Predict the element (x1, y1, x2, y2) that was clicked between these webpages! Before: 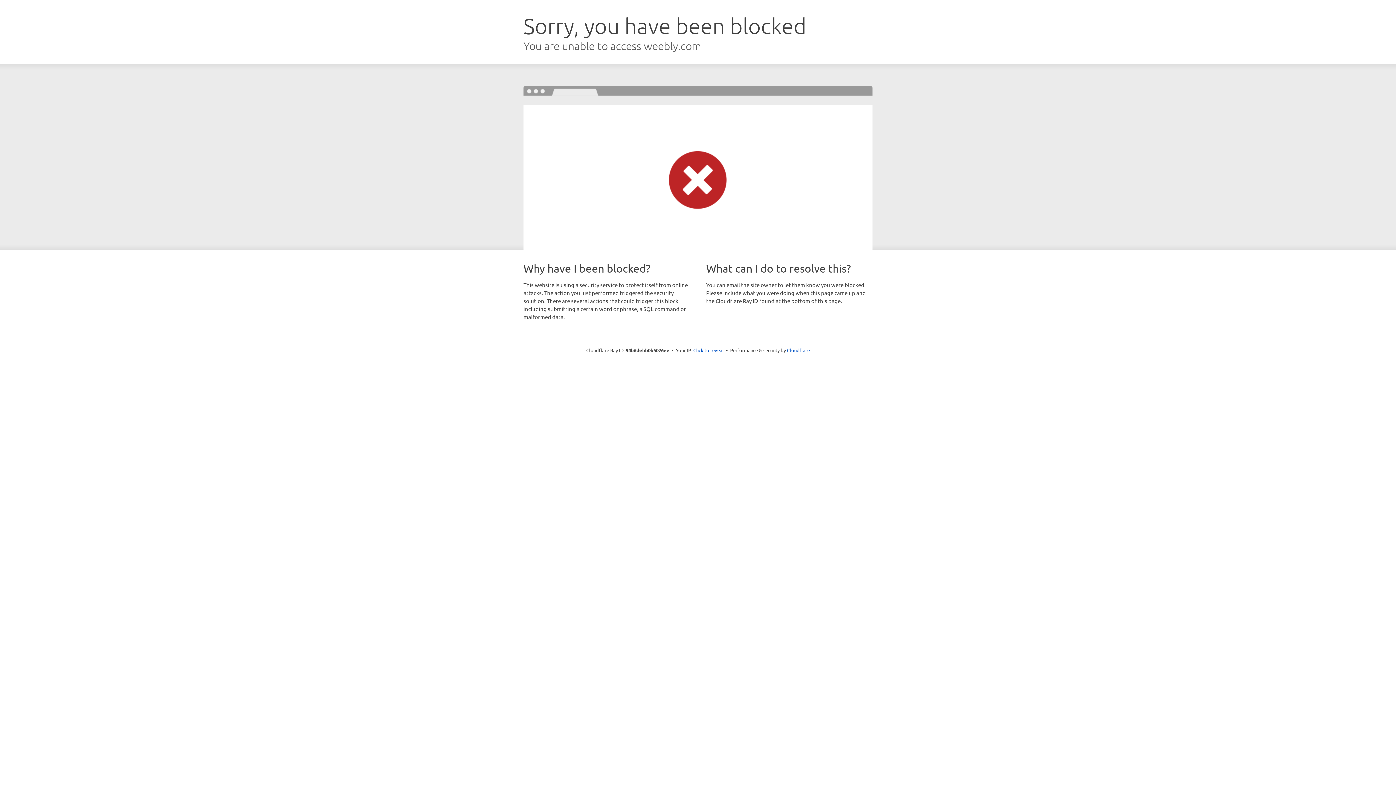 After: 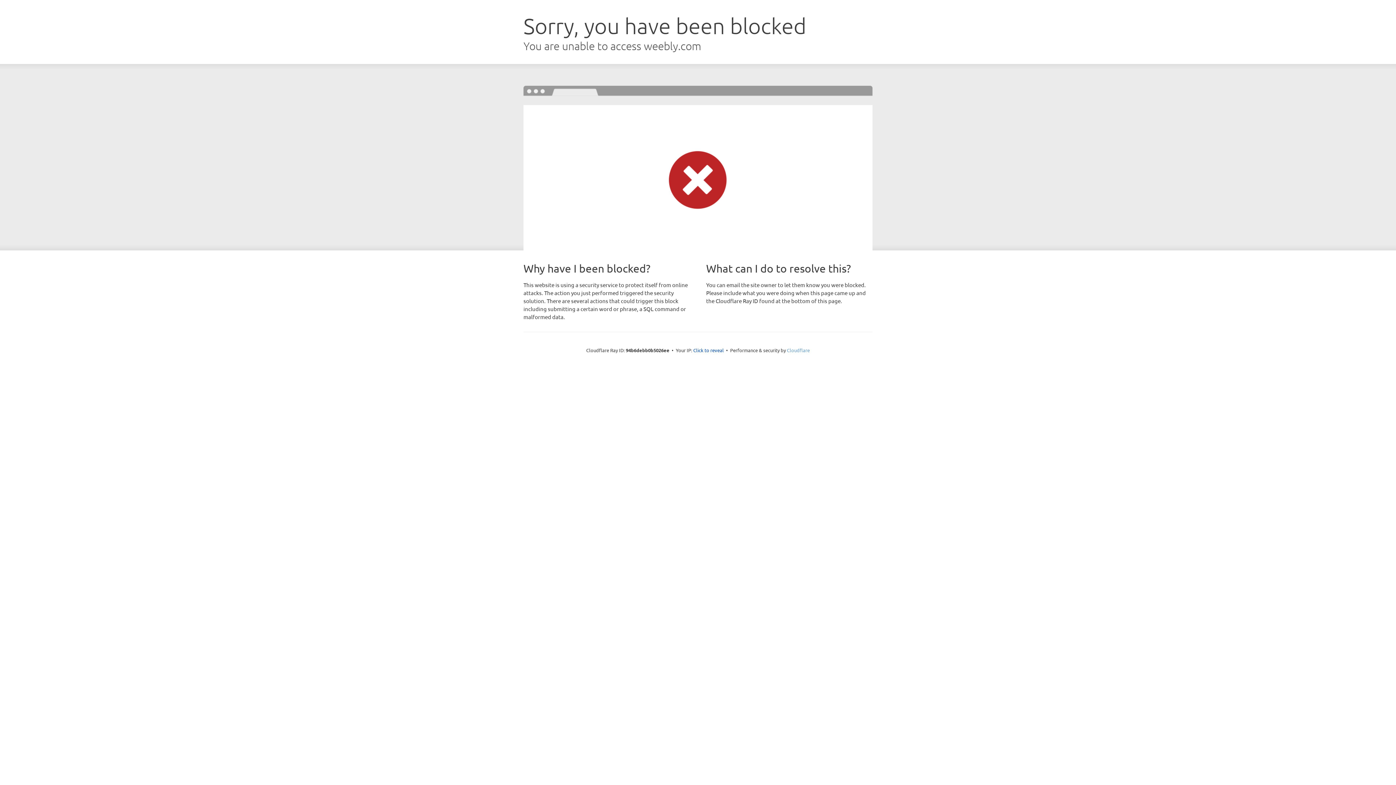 Action: bbox: (787, 347, 810, 353) label: Cloudflare